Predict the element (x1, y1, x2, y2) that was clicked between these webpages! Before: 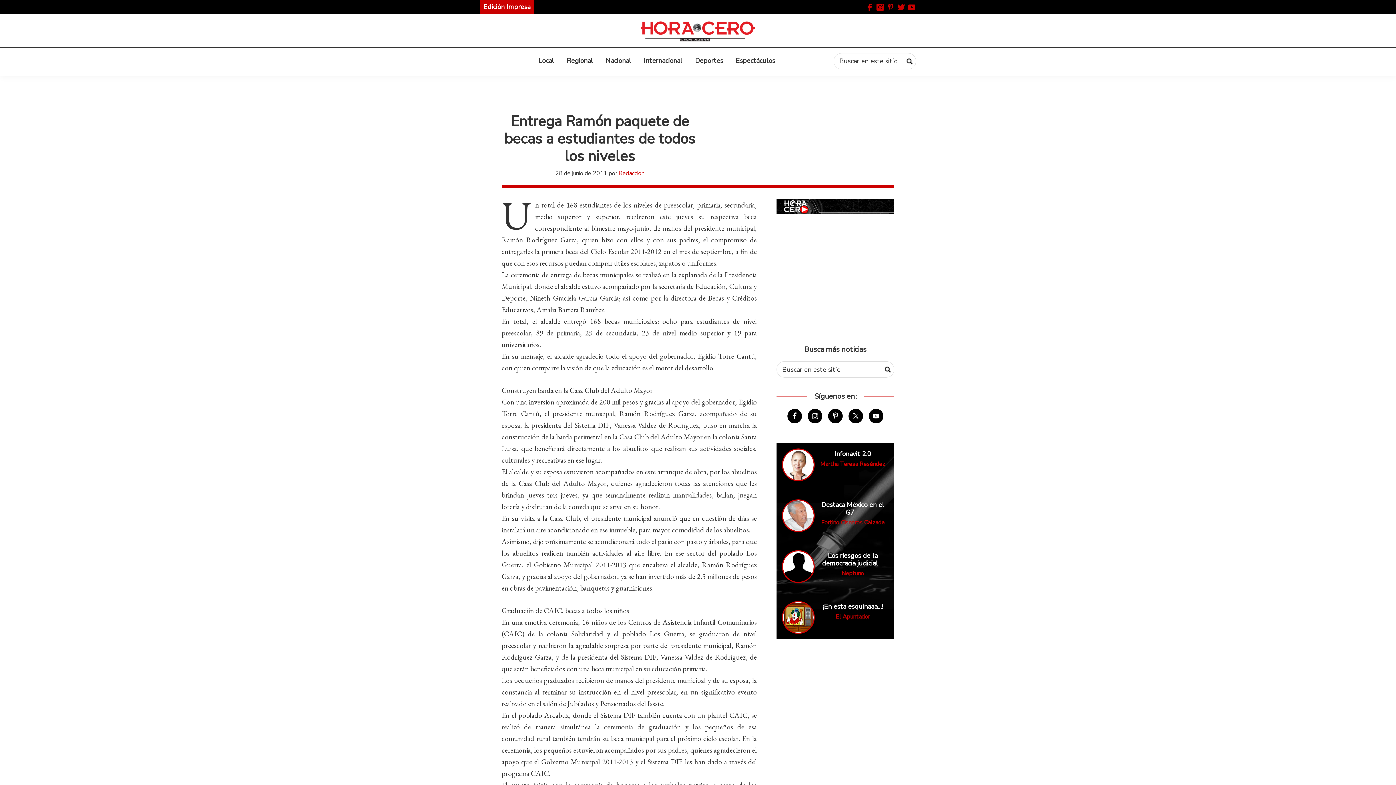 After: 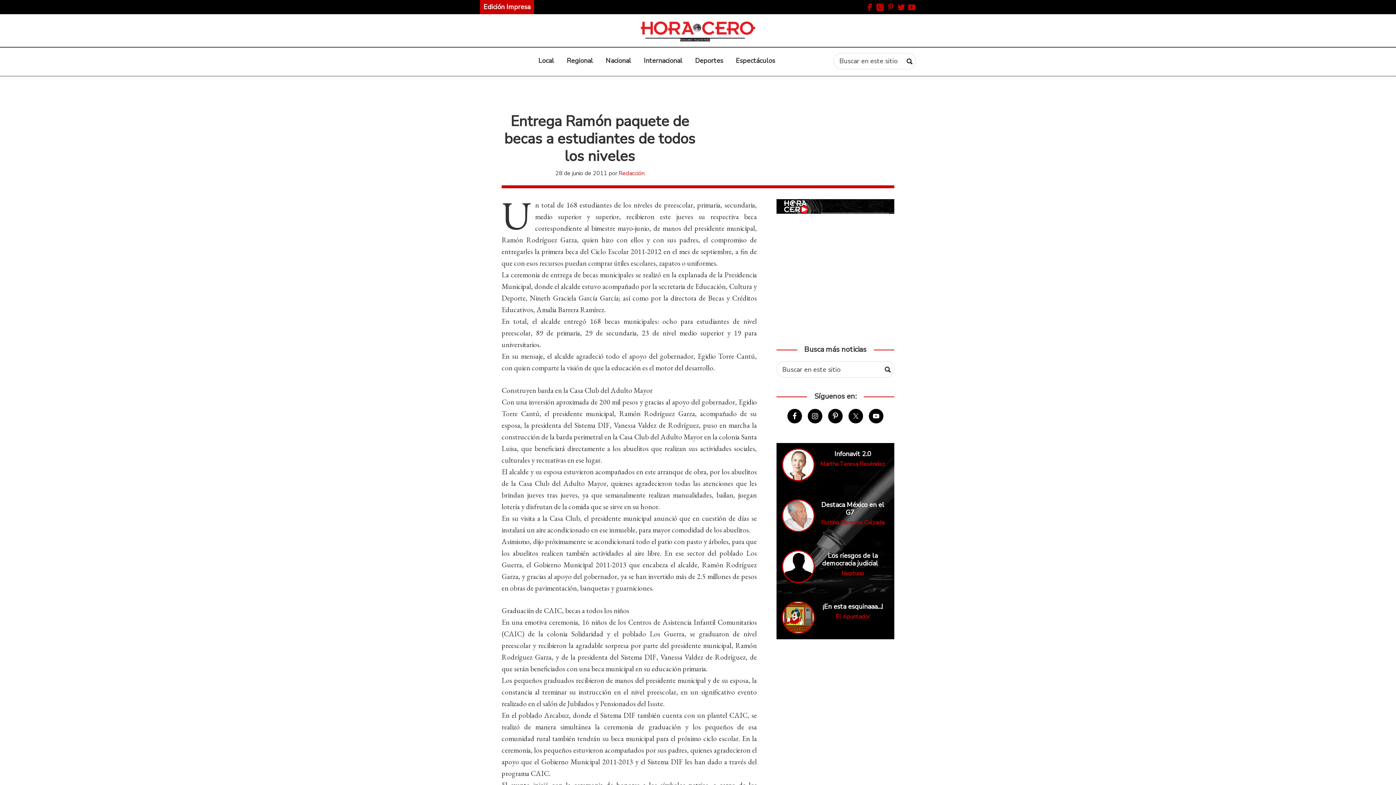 Action: bbox: (776, 199, 894, 207)